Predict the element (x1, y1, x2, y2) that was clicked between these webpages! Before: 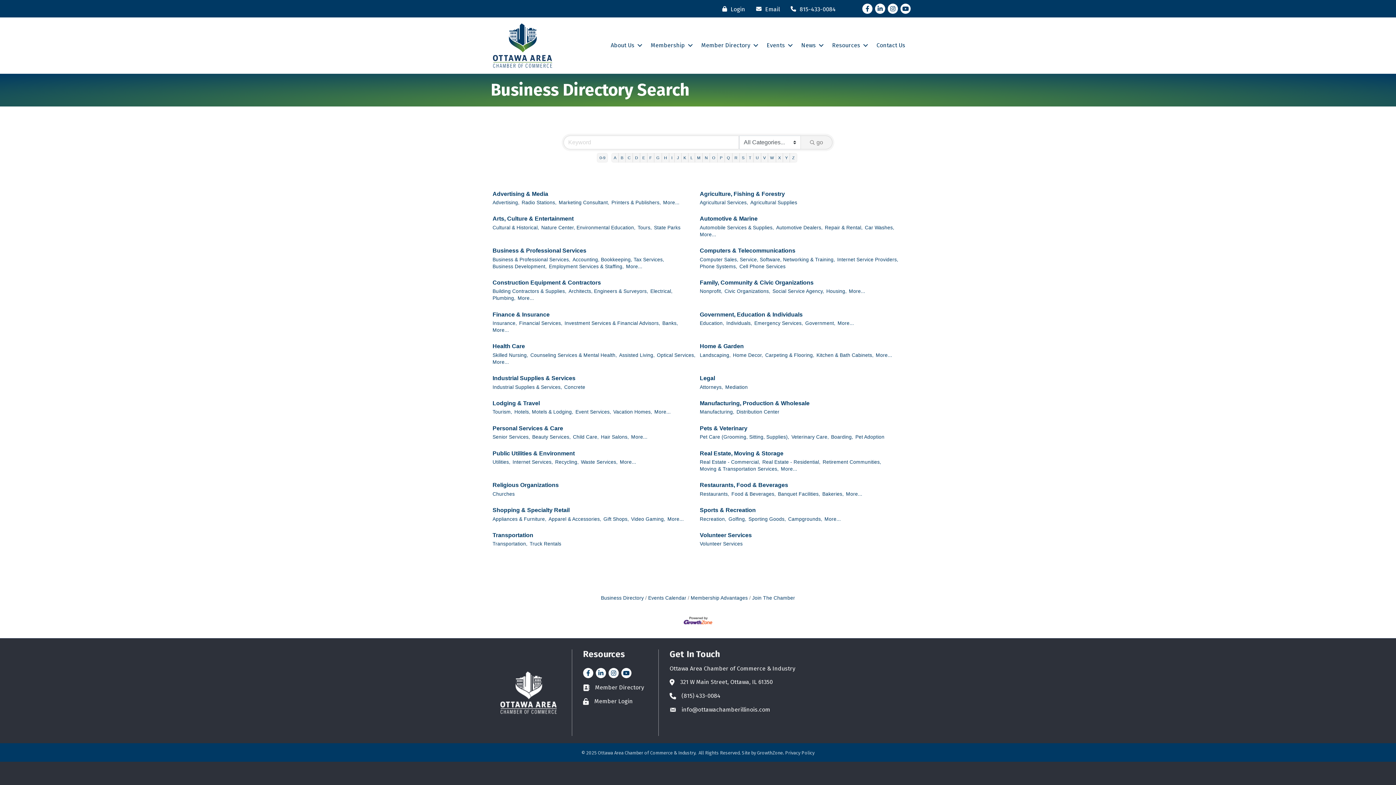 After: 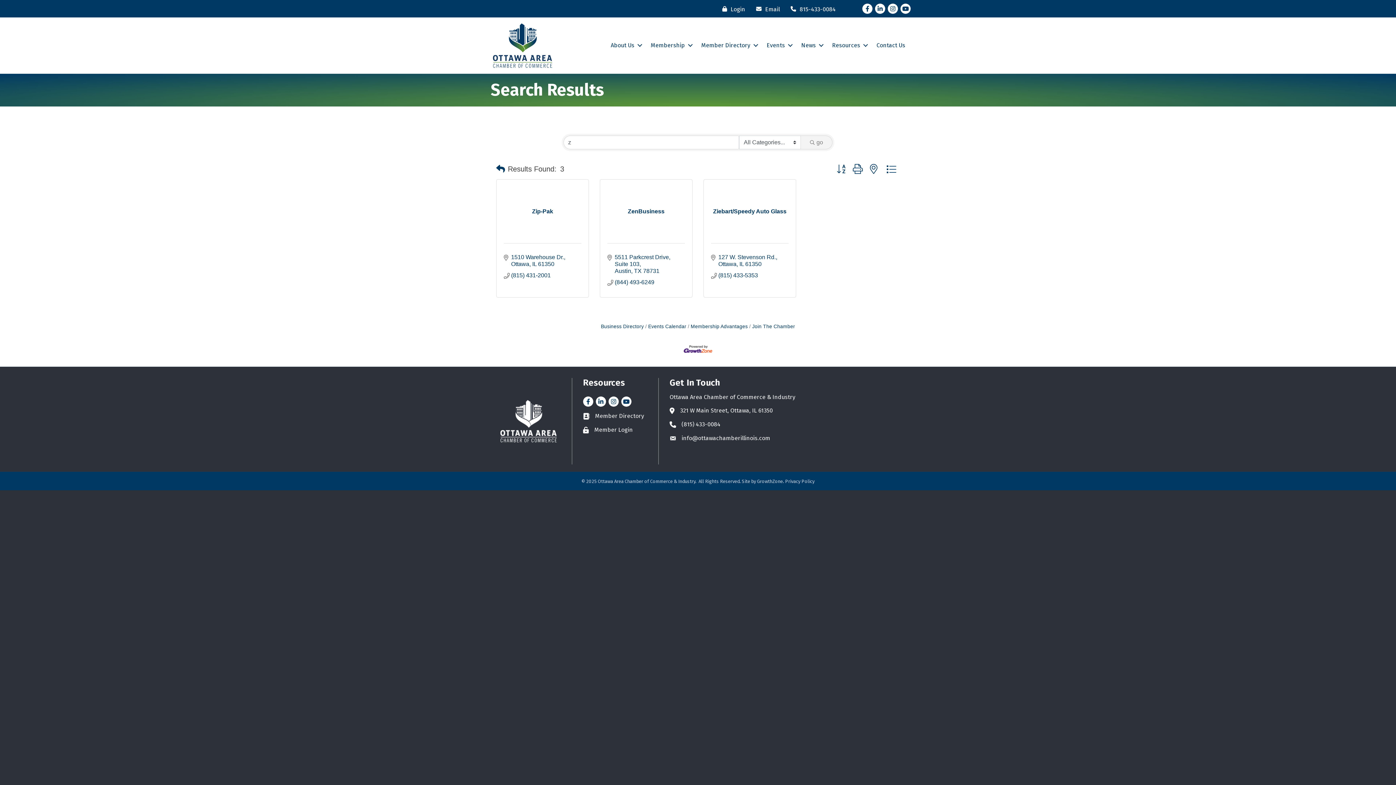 Action: label: Z bbox: (789, 153, 797, 162)